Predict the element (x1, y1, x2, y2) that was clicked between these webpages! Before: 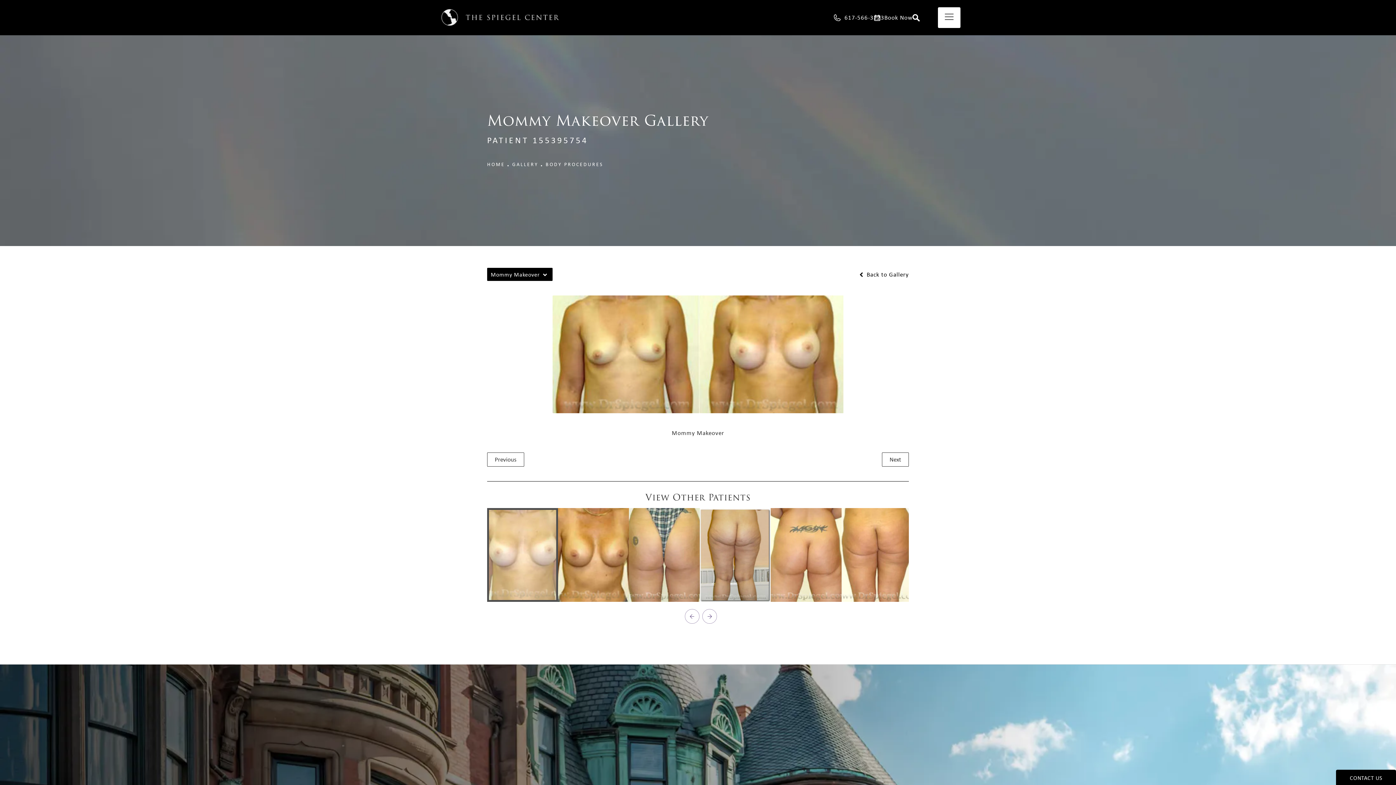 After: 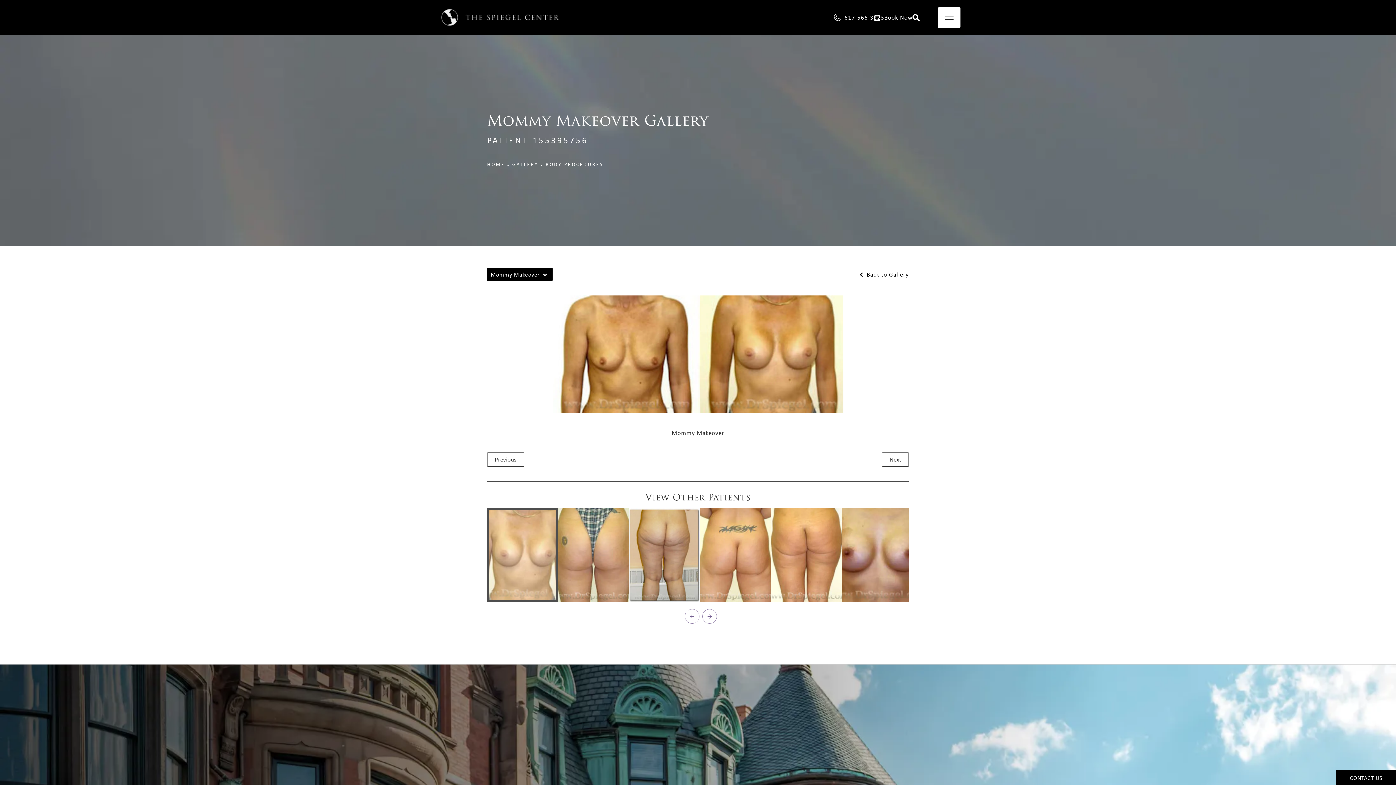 Action: bbox: (558, 552, 629, 557)